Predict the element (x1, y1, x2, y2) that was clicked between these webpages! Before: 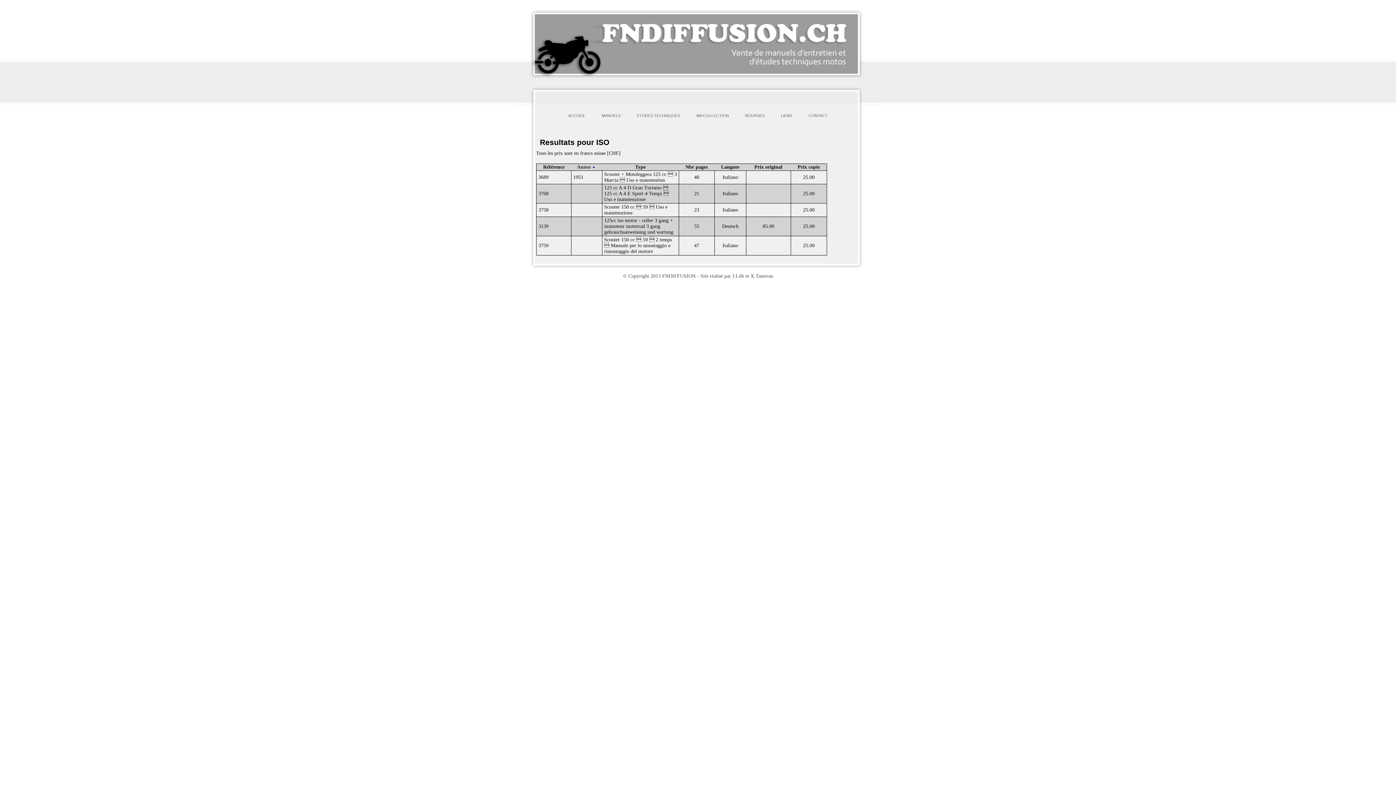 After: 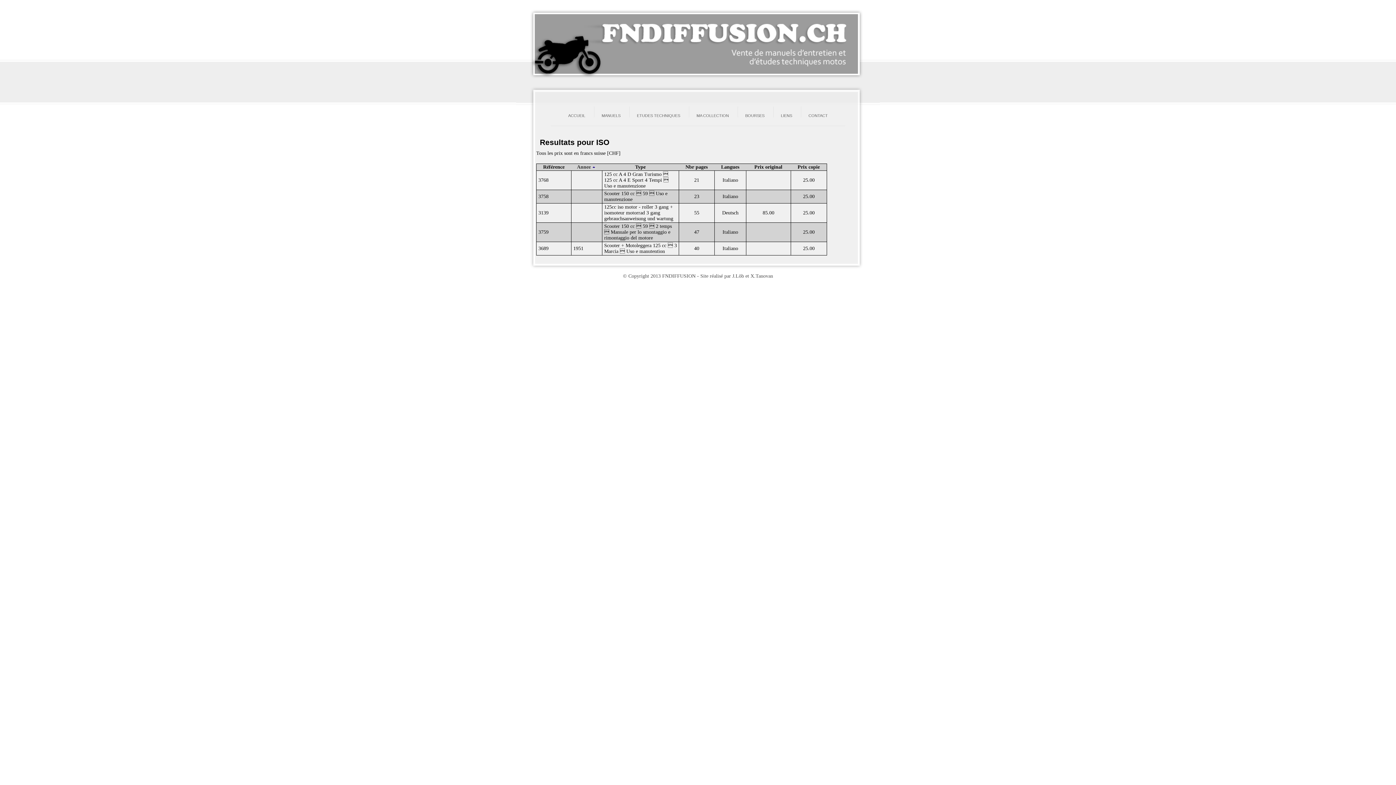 Action: bbox: (577, 164, 596, 169) label: Annee